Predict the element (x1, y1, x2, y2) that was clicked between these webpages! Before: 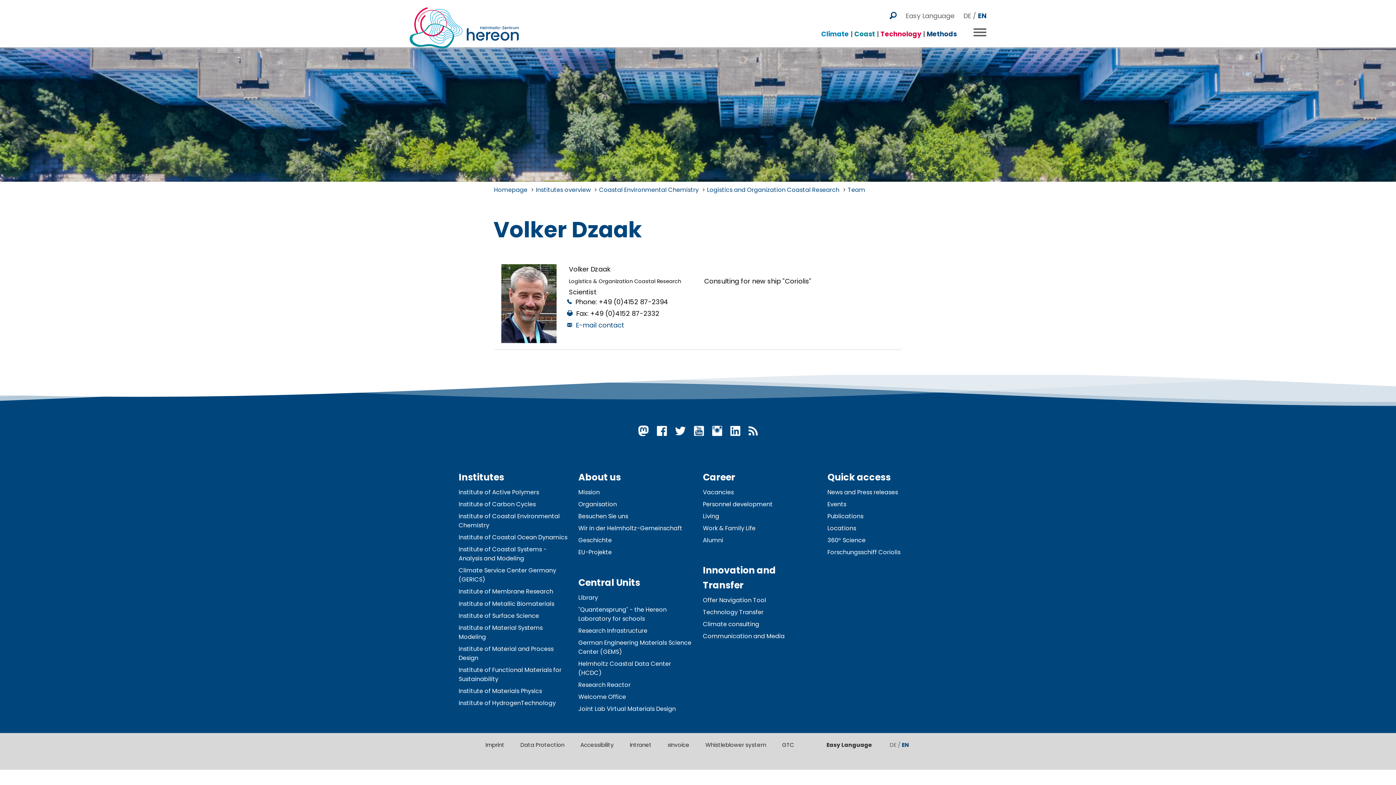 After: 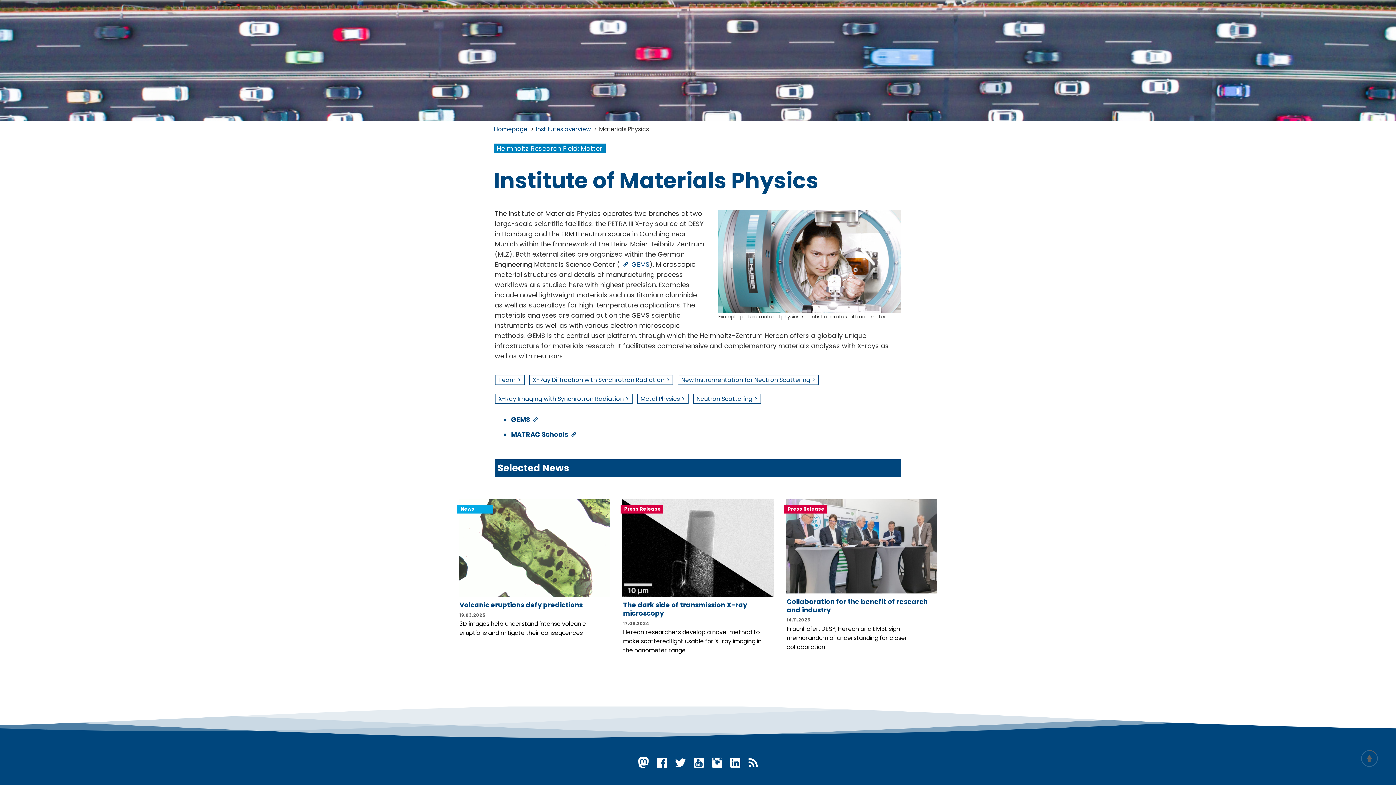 Action: label: Institute of Materials Physics bbox: (458, 687, 542, 695)